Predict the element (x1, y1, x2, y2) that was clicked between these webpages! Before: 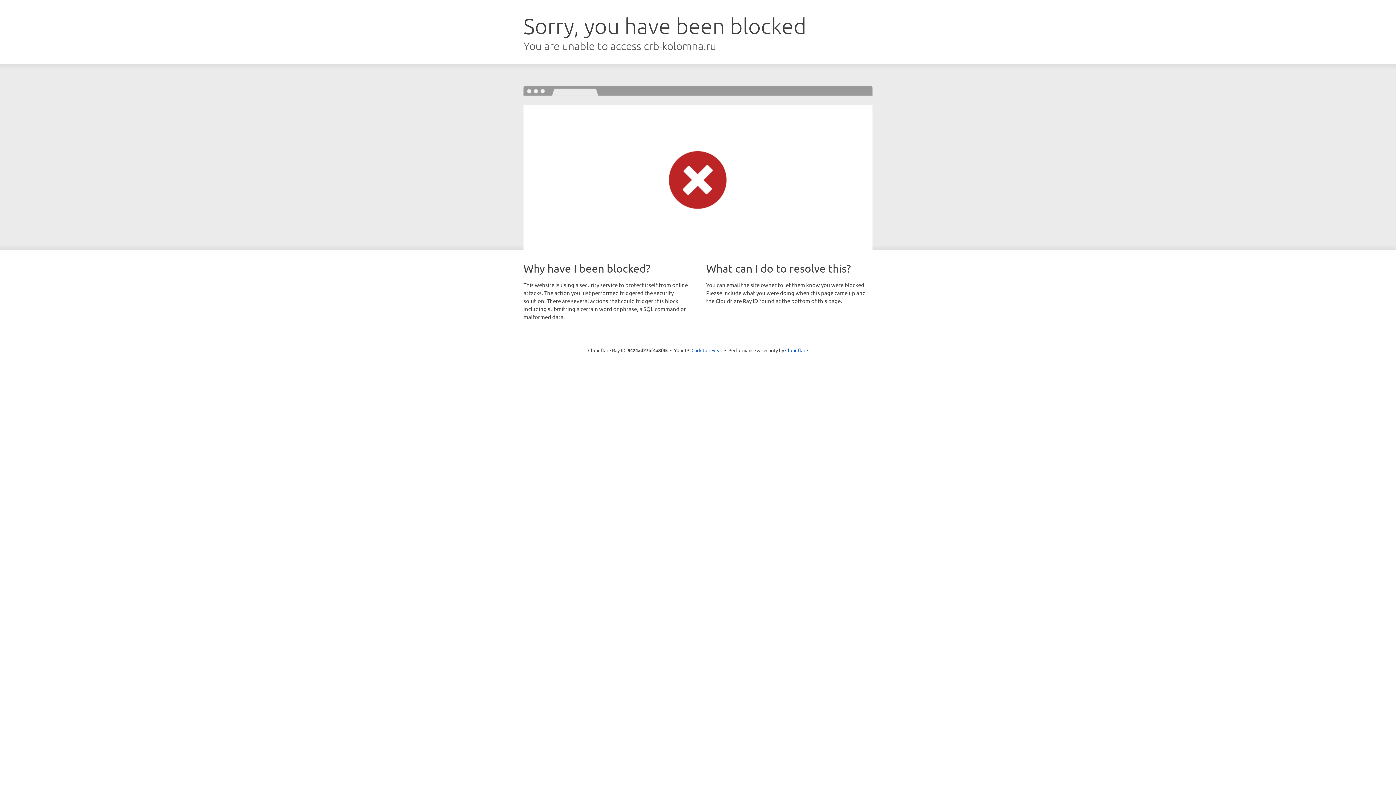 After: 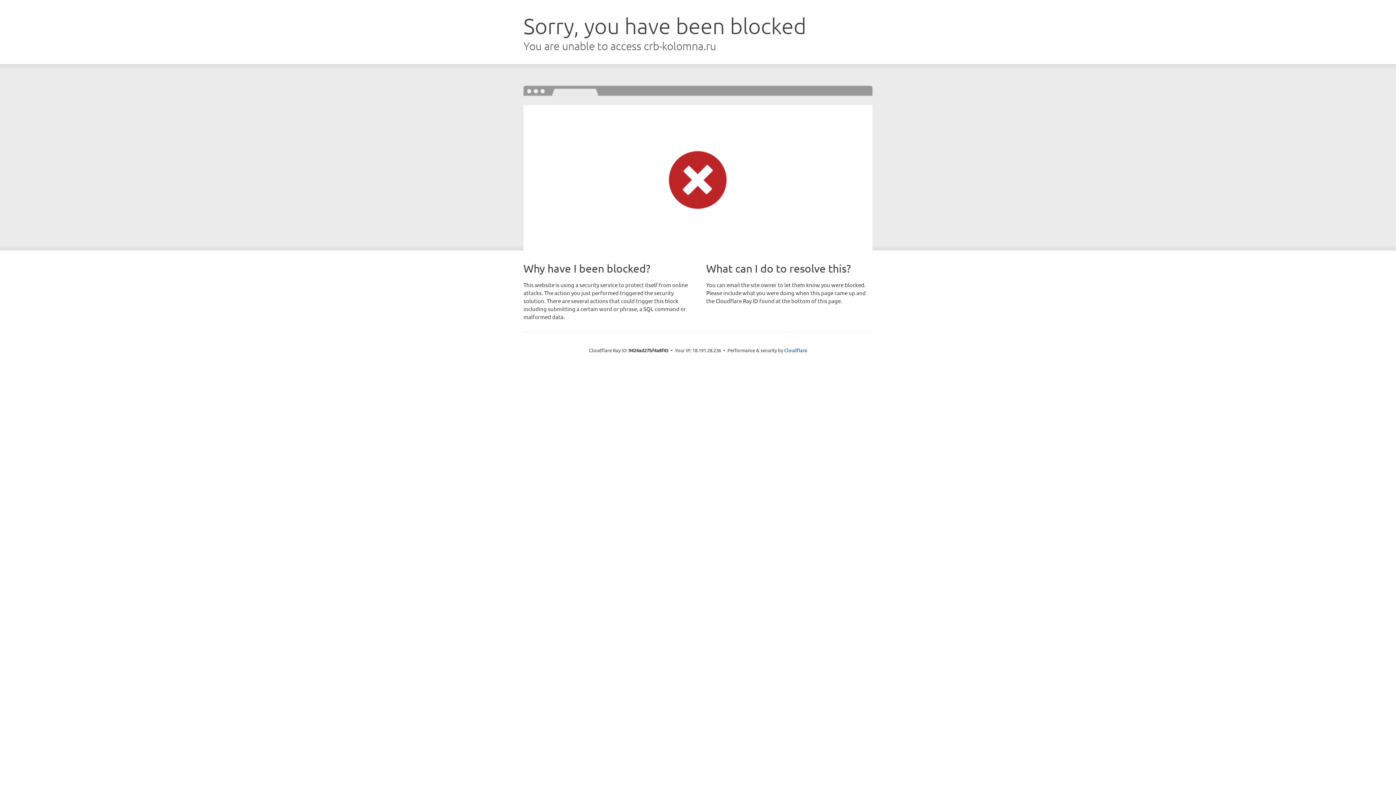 Action: label: Click to reveal bbox: (691, 346, 722, 353)